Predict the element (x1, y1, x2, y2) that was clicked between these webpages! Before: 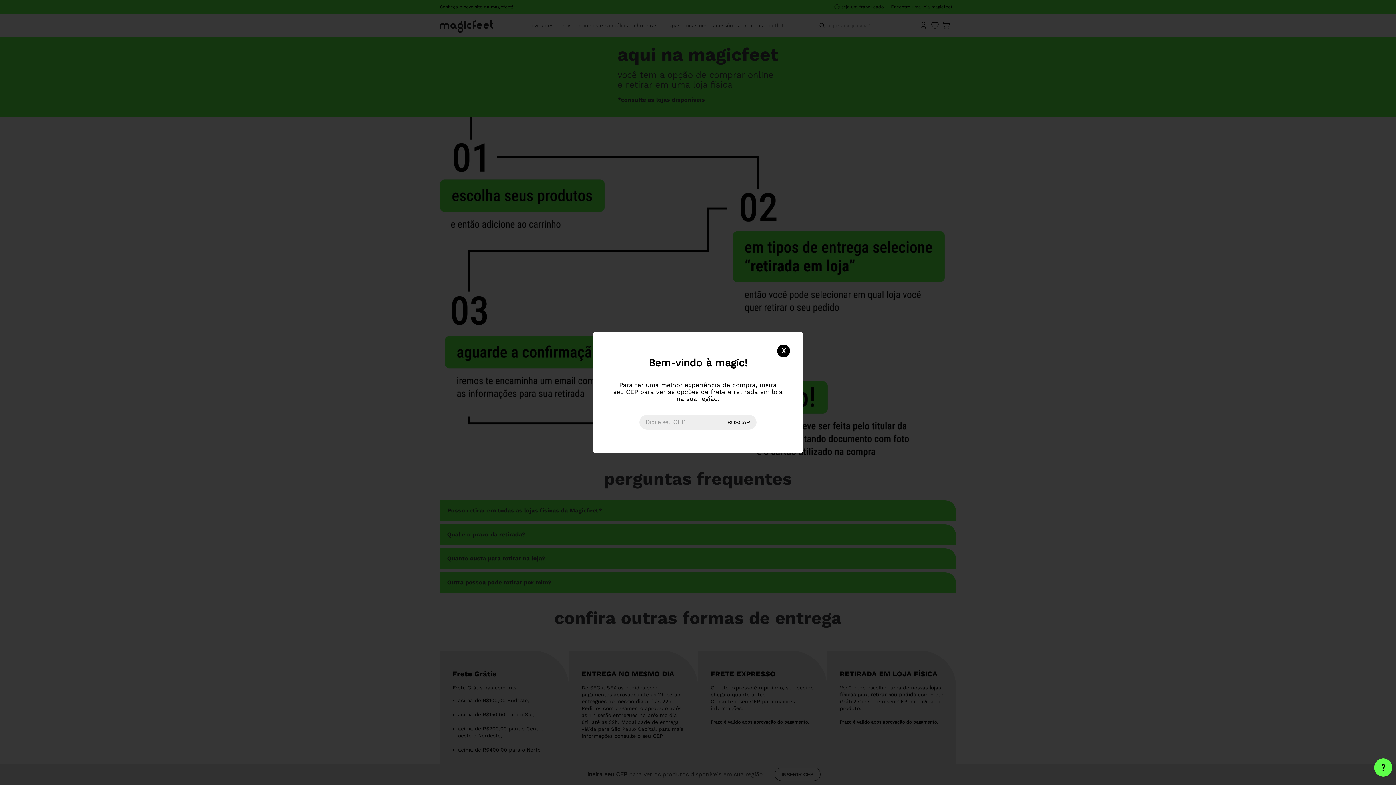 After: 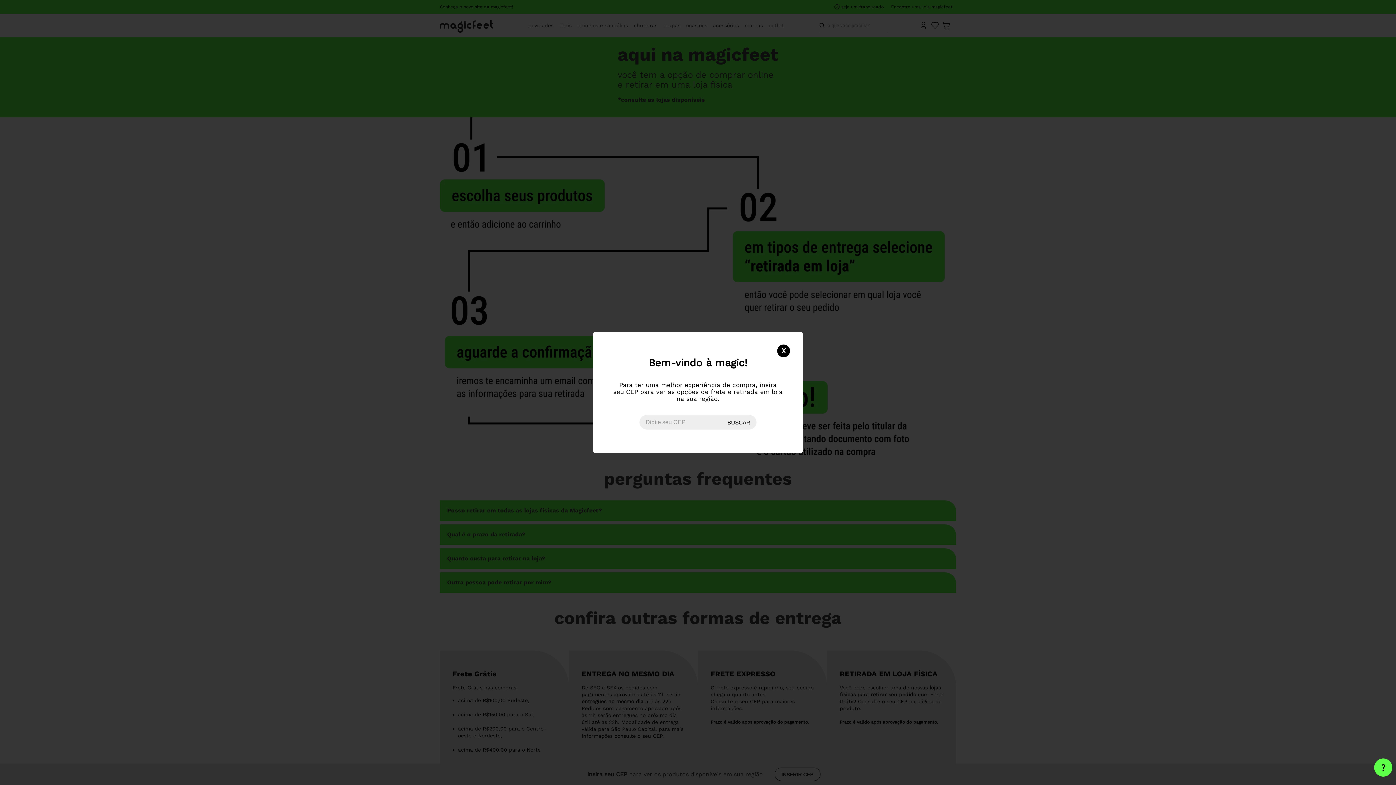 Action: label: BUSCAR bbox: (721, 415, 756, 429)